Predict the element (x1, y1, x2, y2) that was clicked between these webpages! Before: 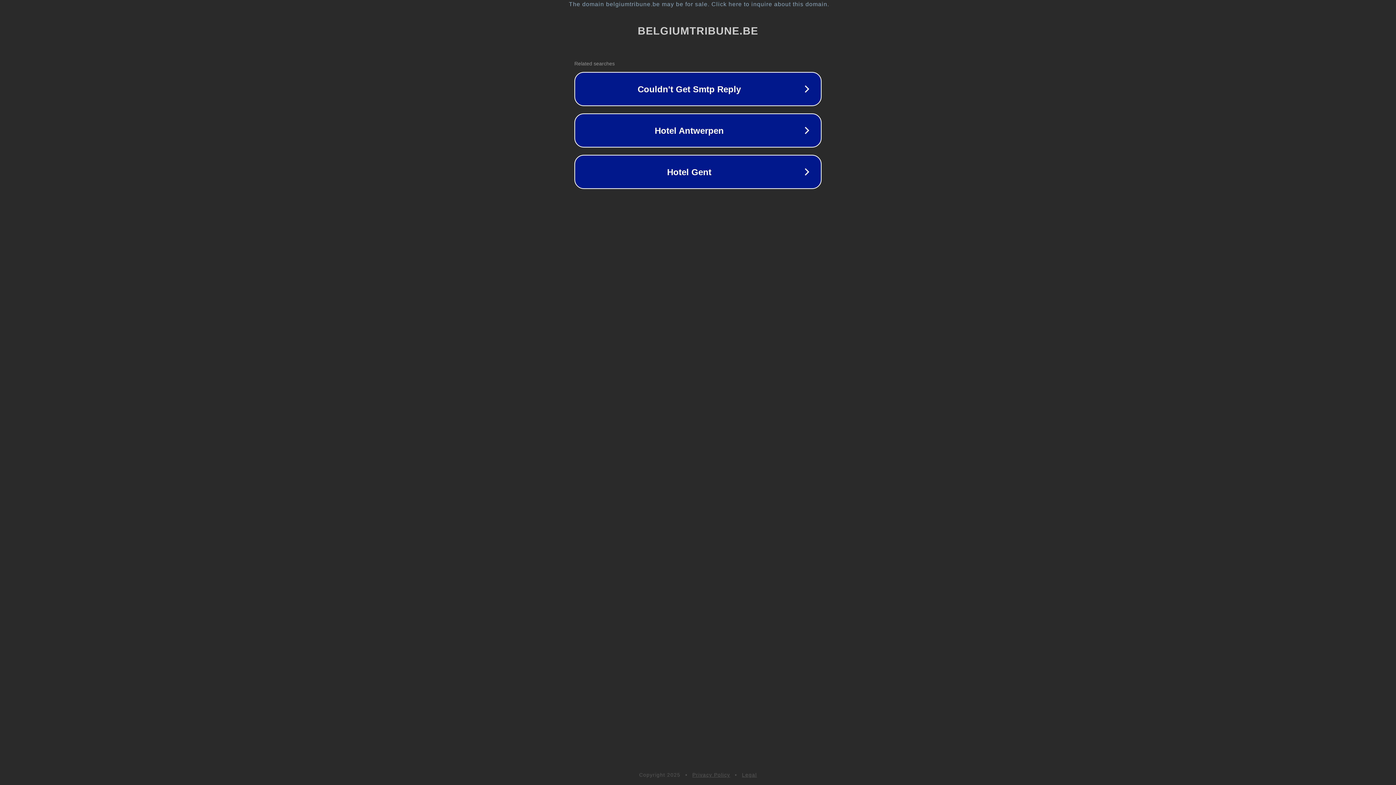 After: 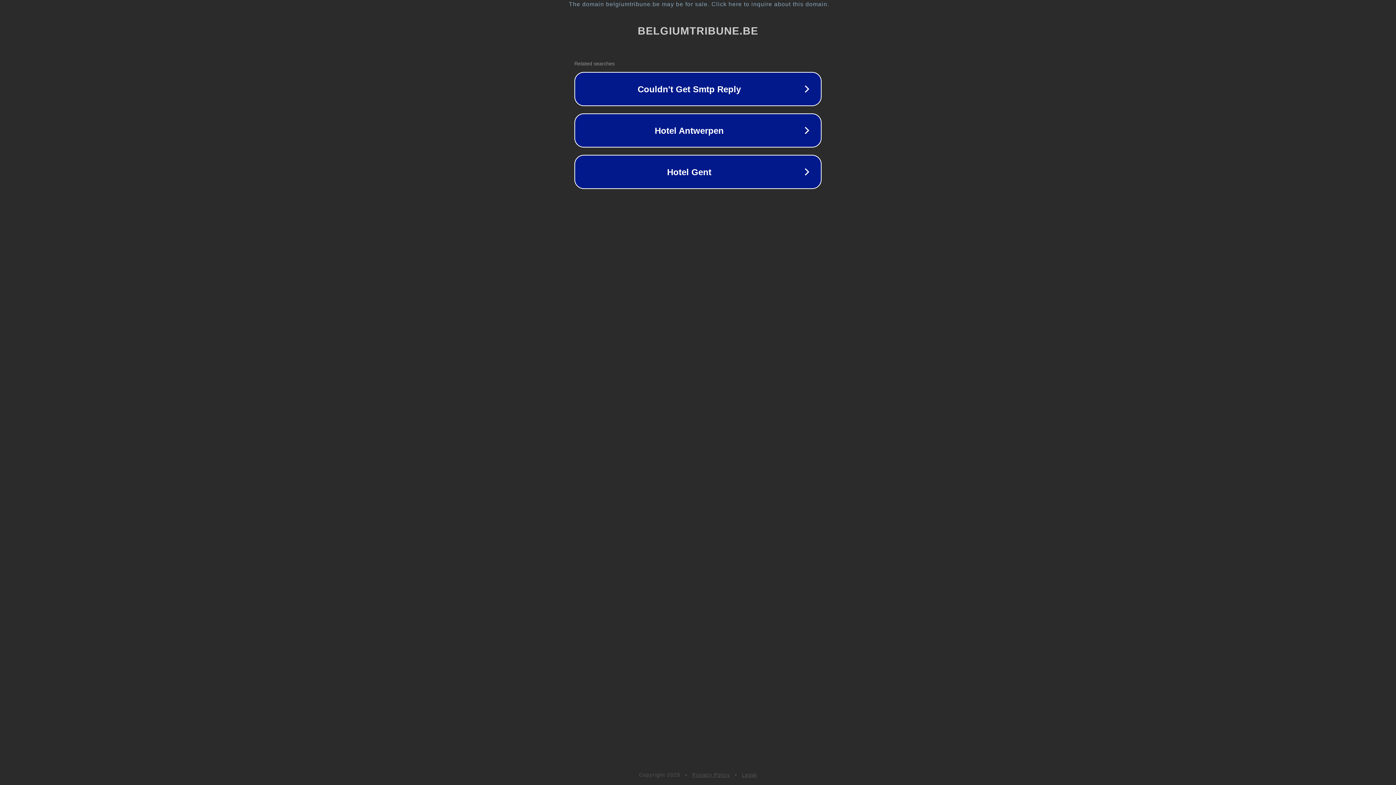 Action: label: Privacy Policy bbox: (692, 772, 730, 778)